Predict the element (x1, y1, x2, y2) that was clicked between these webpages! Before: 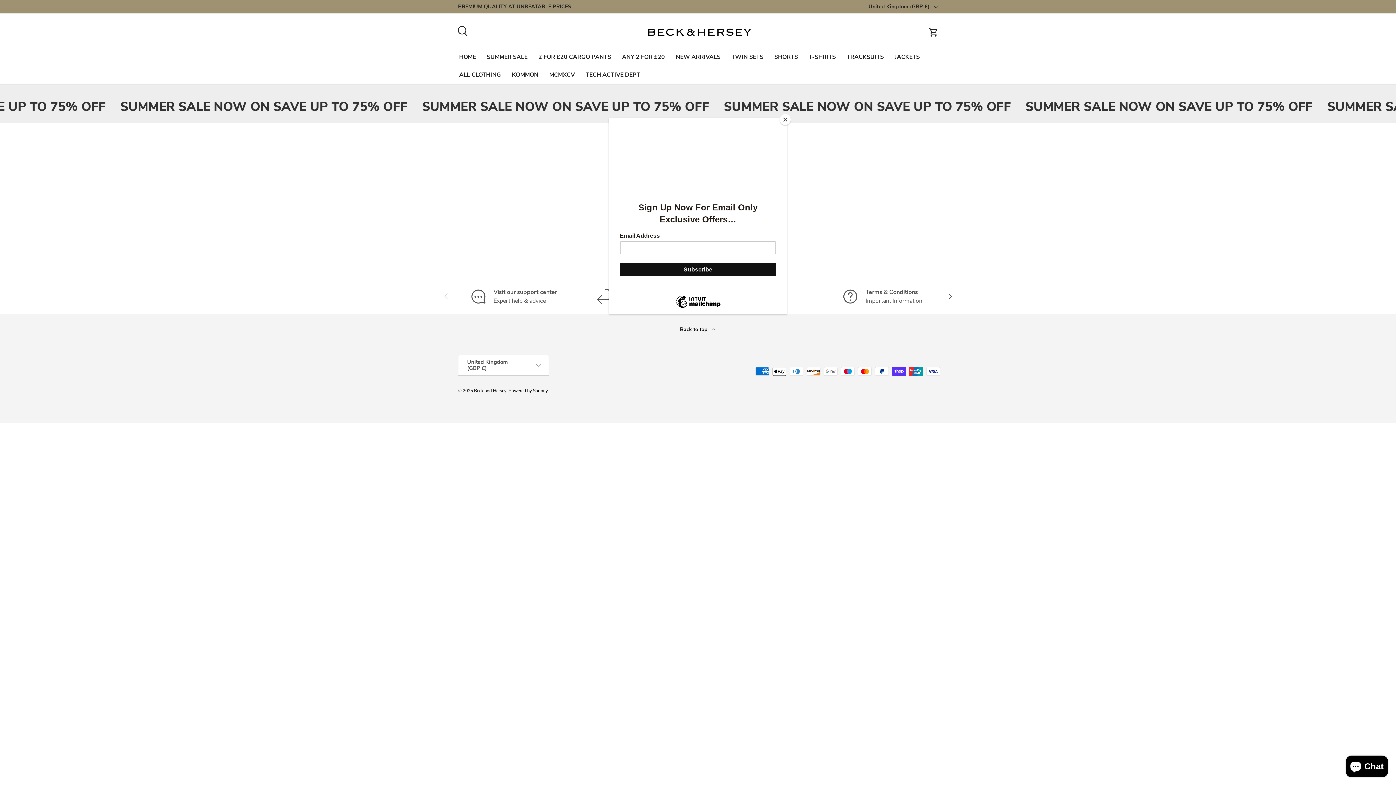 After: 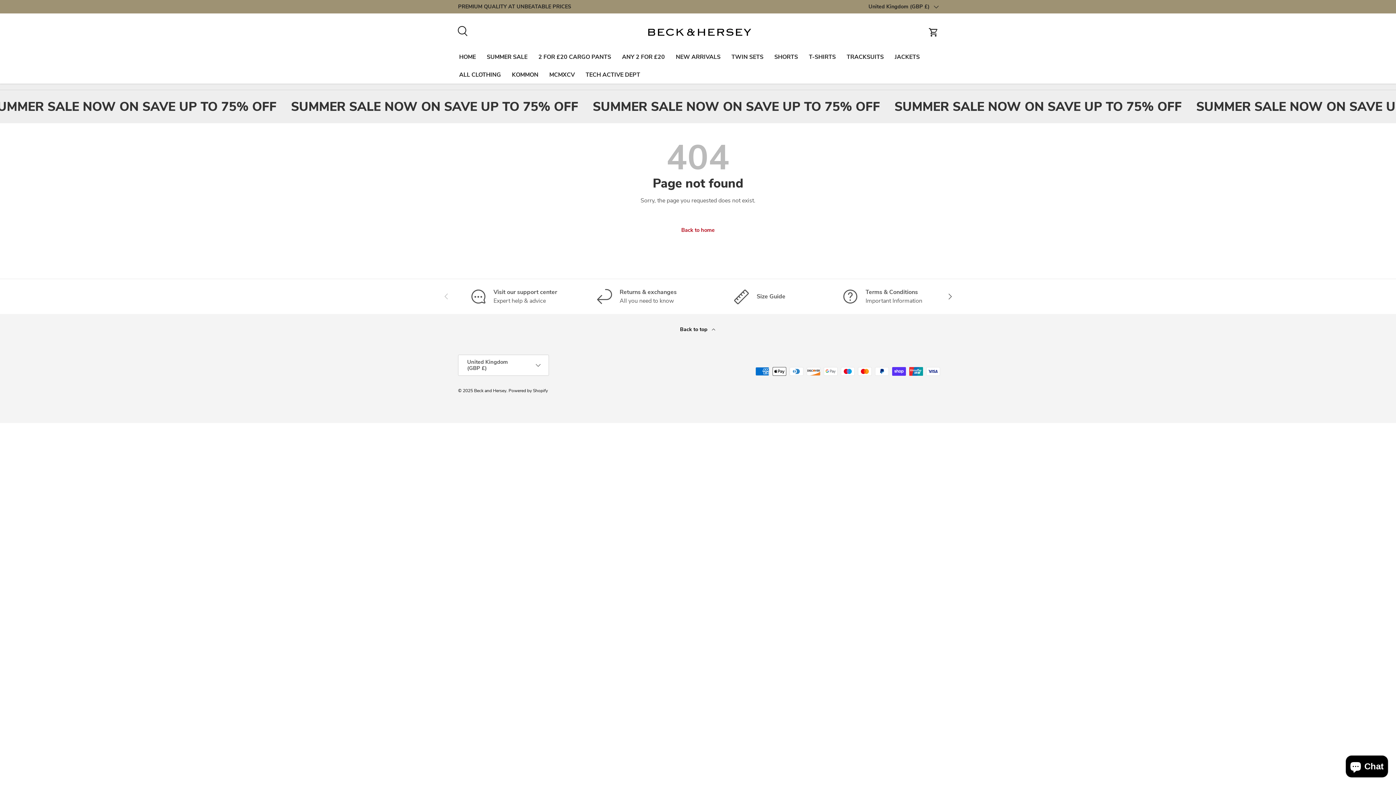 Action: bbox: (780, 114, 790, 125) label: Close